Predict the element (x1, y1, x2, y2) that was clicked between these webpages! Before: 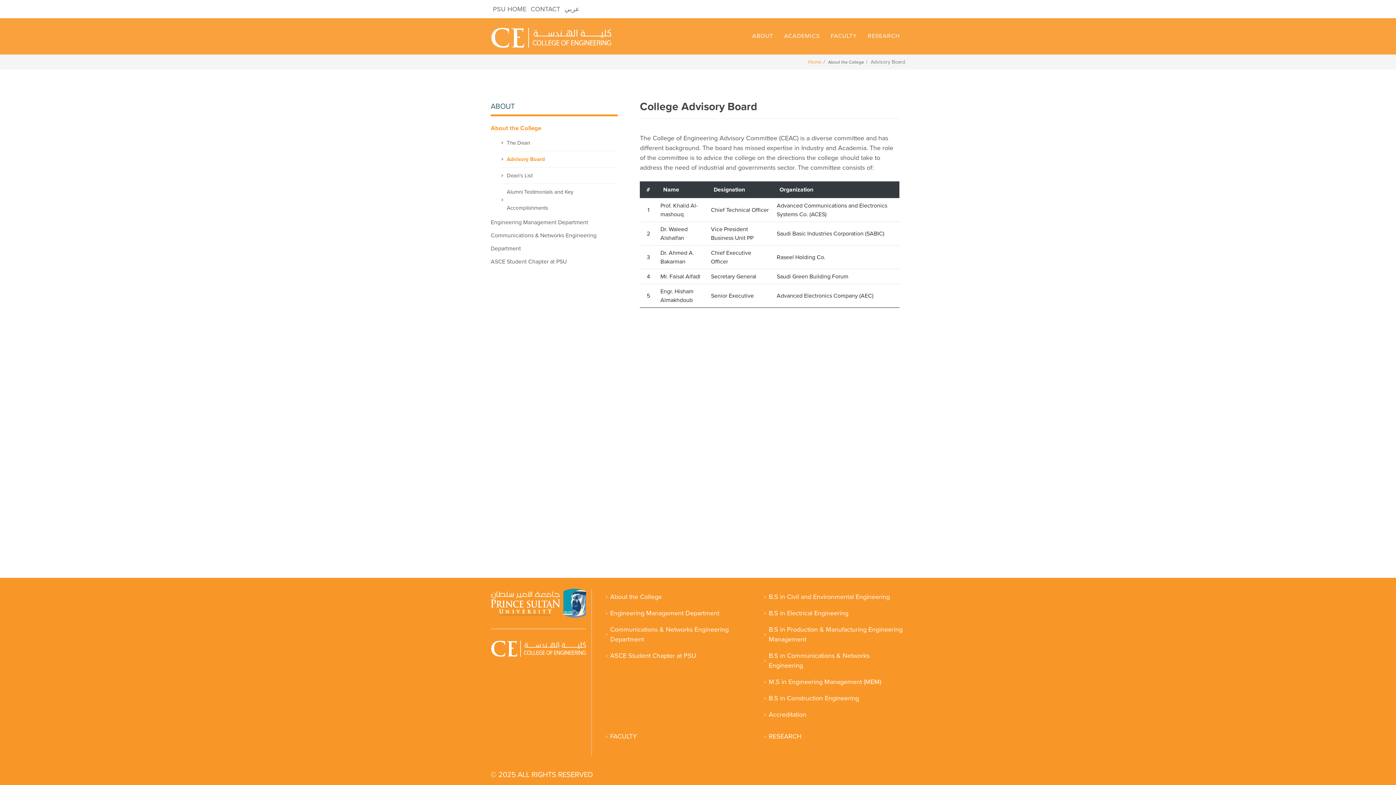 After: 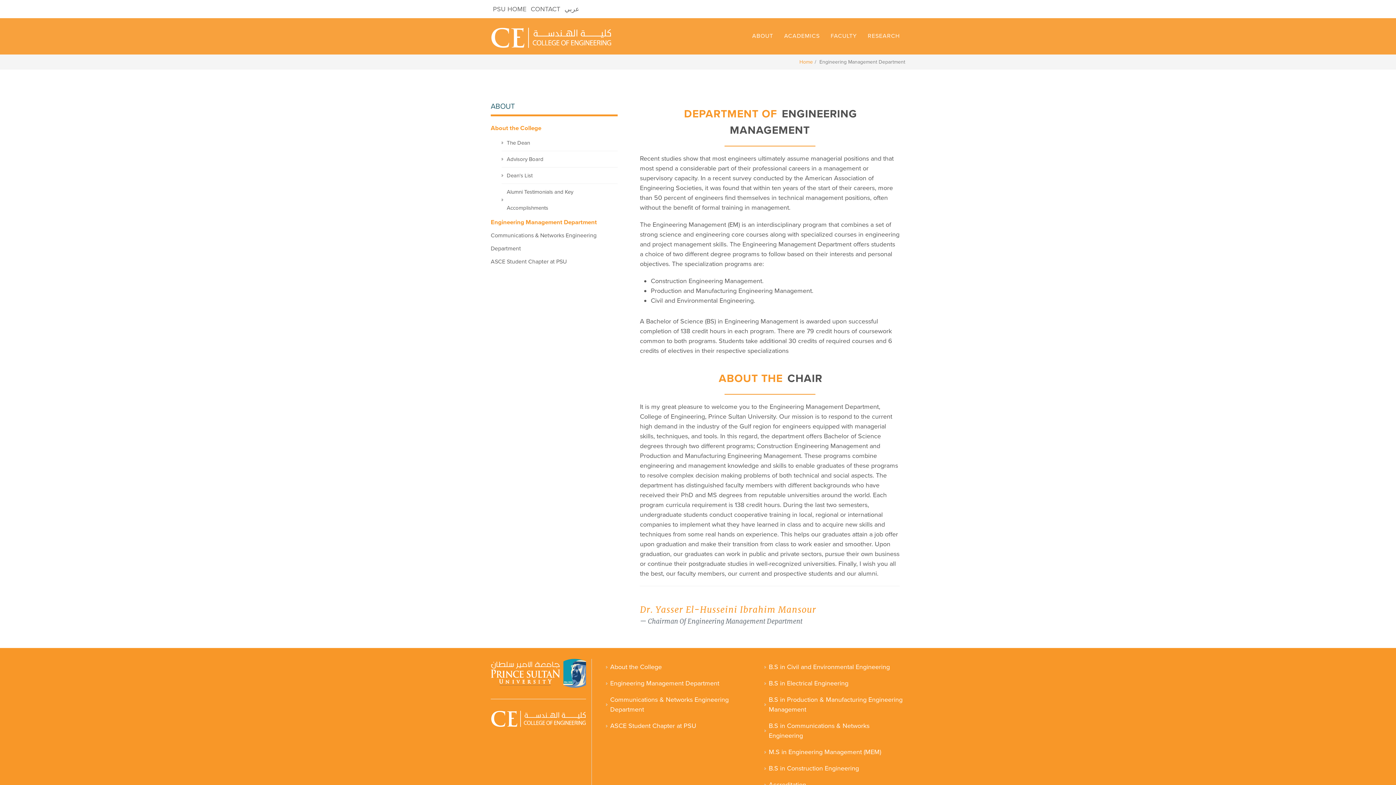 Action: label: Engineering Management Department bbox: (490, 216, 617, 229)